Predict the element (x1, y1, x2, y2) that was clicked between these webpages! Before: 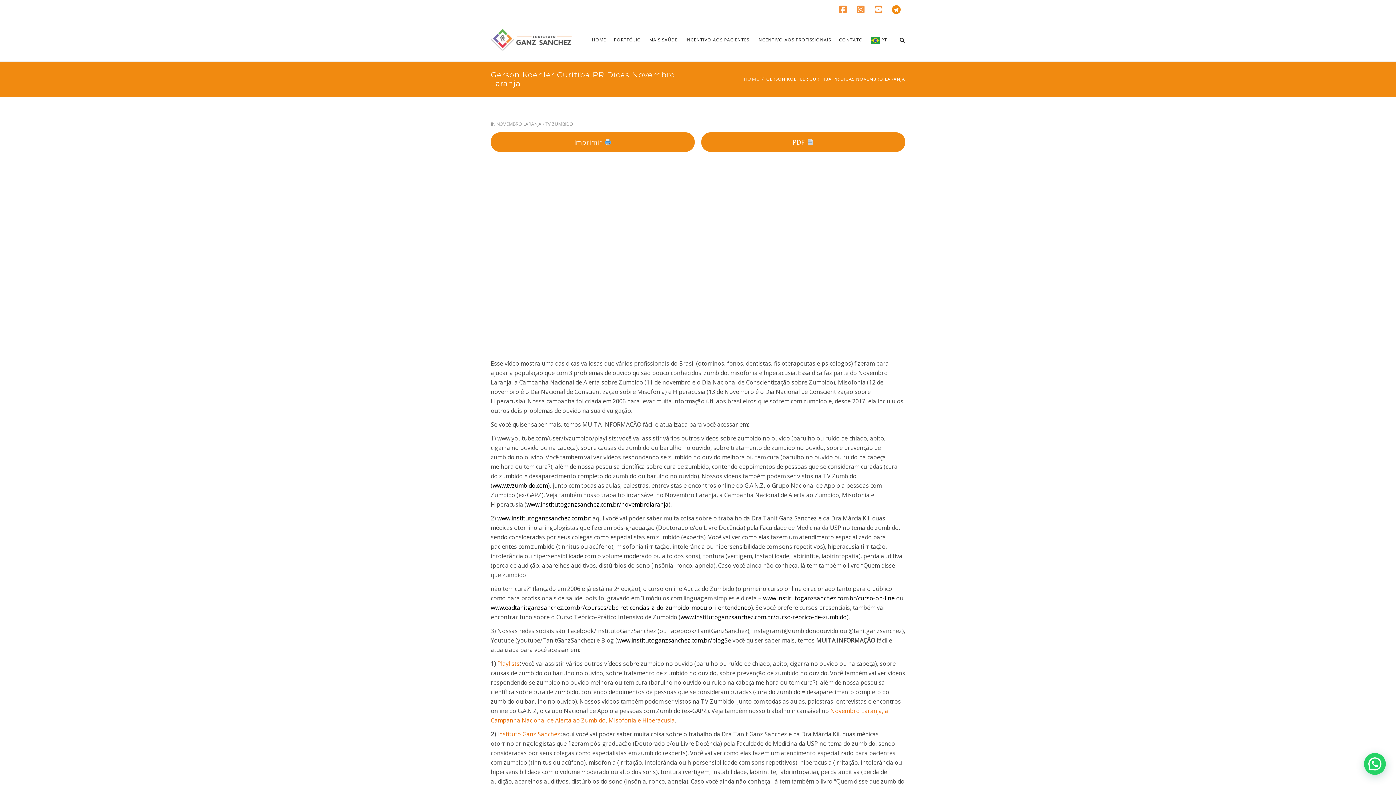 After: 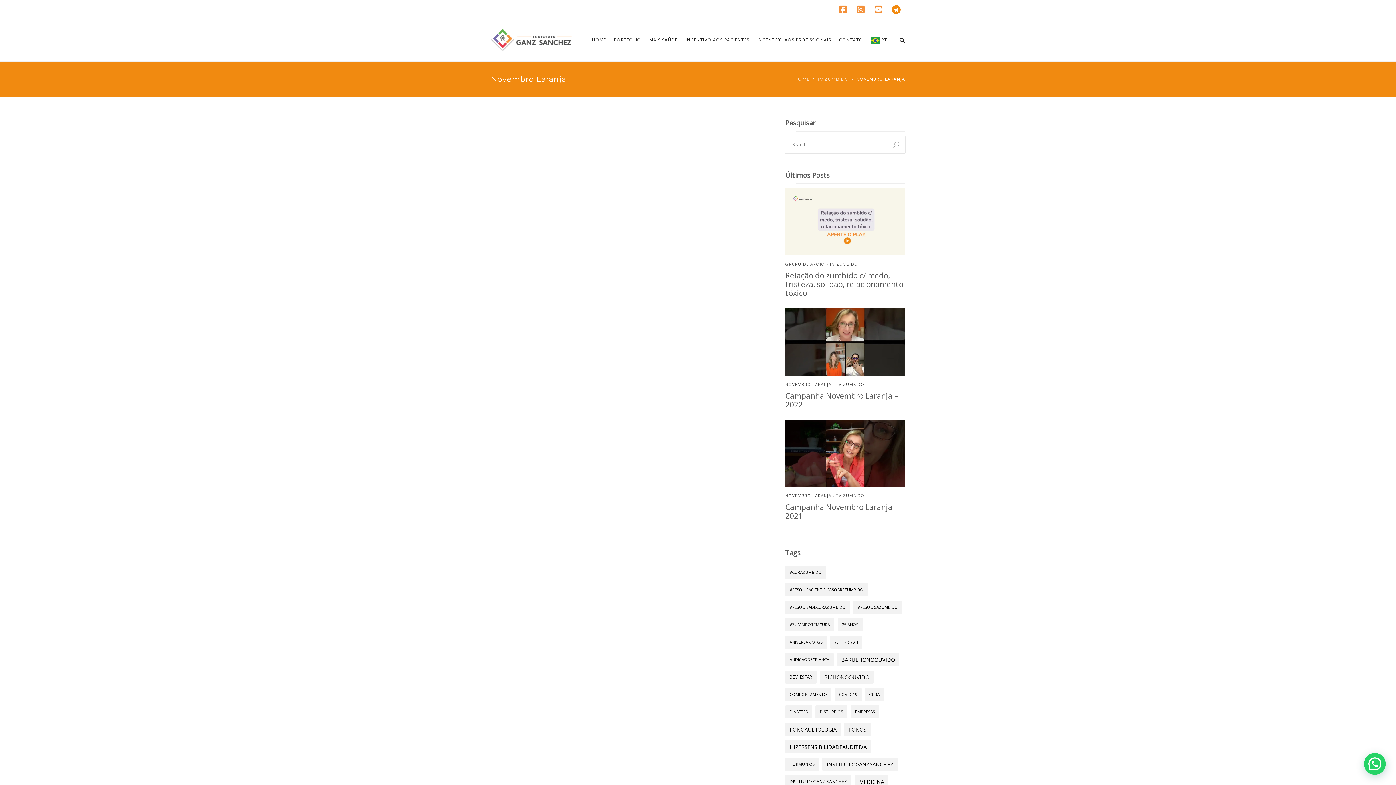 Action: bbox: (496, 120, 541, 127) label: NOVEMBRO LARANJA